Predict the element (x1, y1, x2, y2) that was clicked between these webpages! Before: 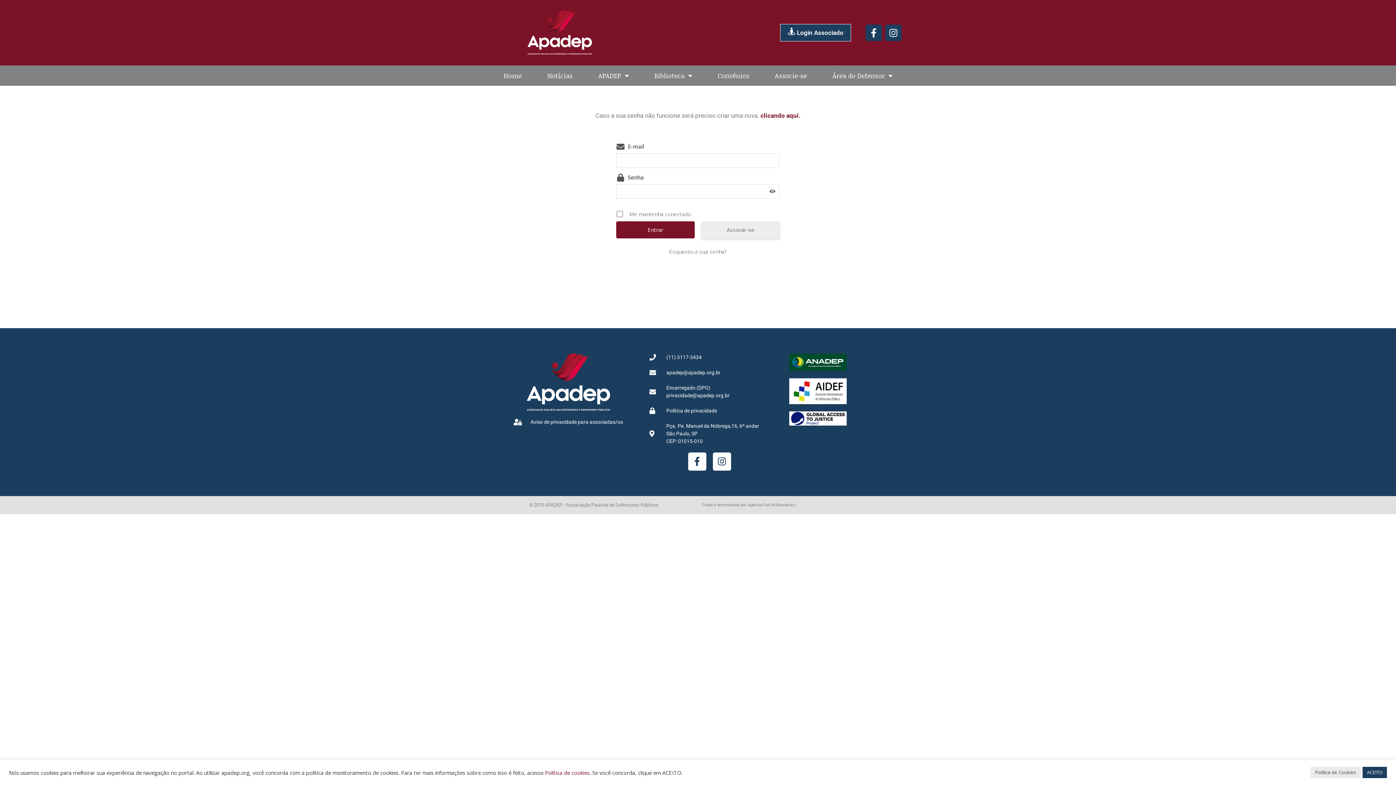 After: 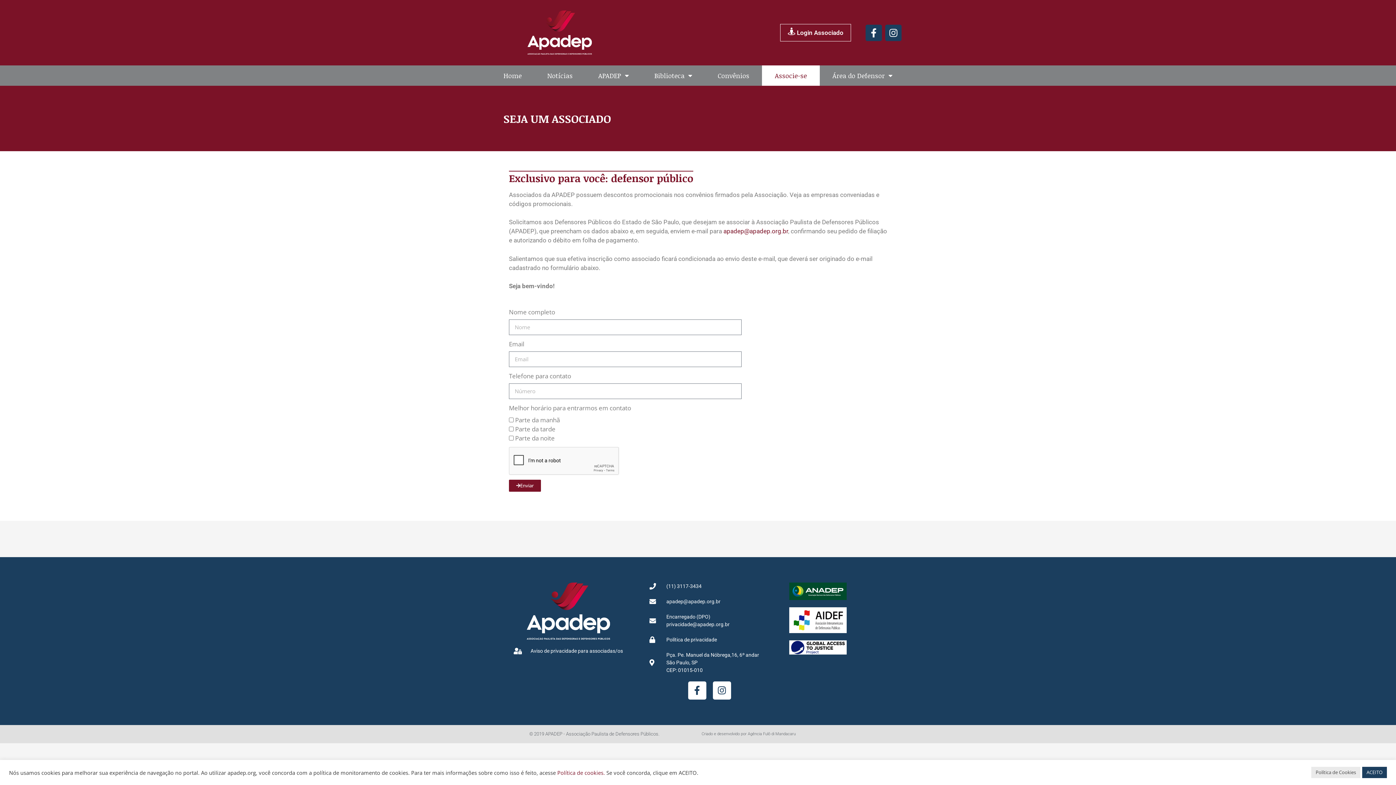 Action: bbox: (701, 221, 780, 238) label: Associe-se